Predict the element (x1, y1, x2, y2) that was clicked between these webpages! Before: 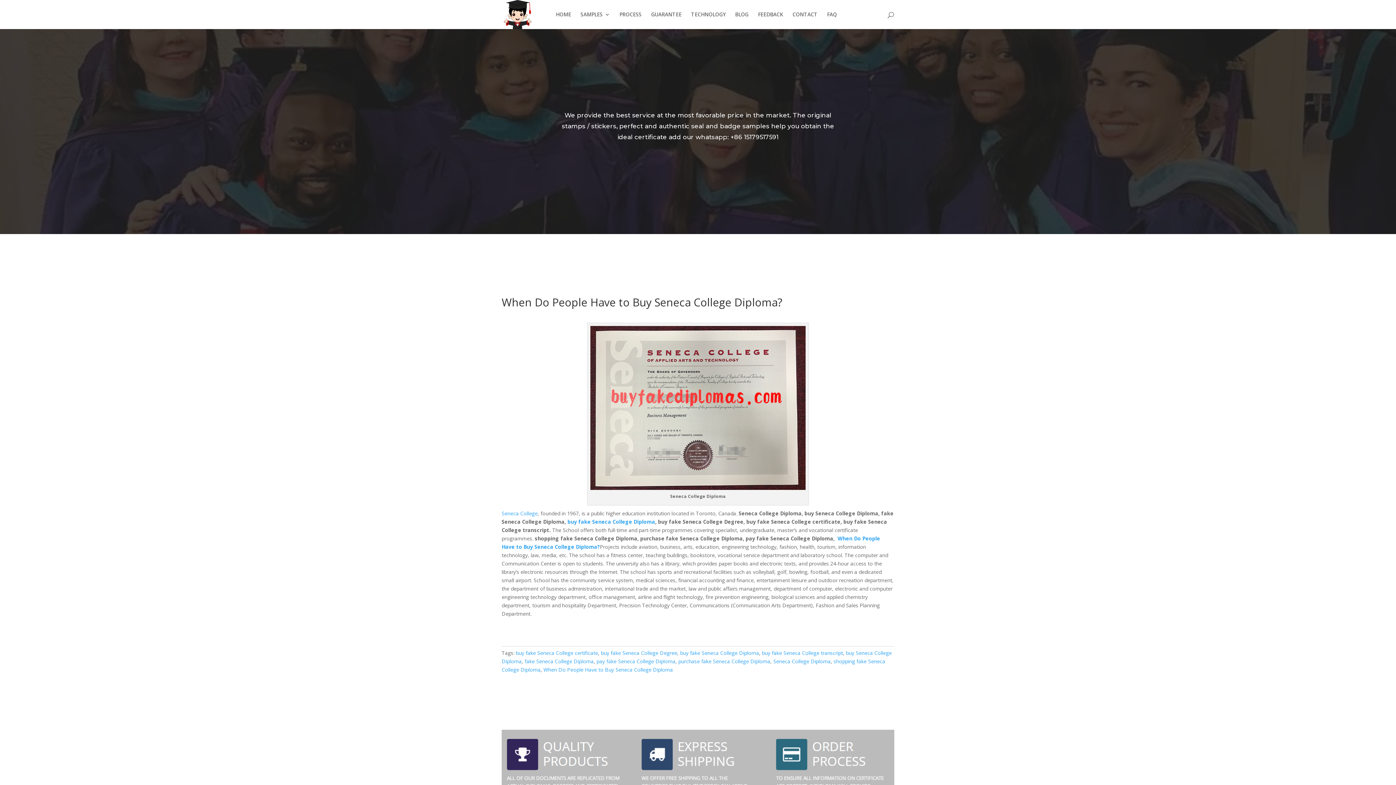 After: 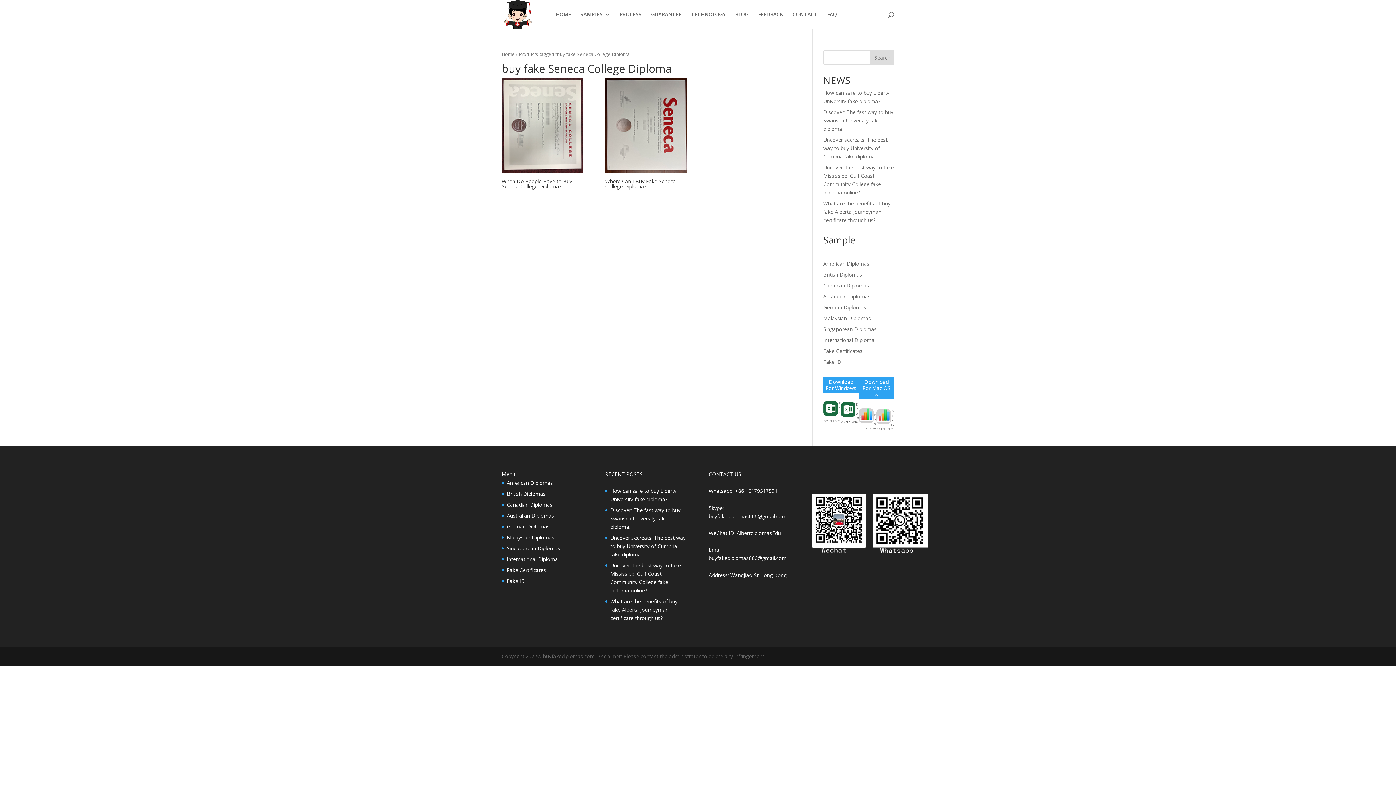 Action: bbox: (680, 649, 759, 656) label: buy fake Seneca College Diploma